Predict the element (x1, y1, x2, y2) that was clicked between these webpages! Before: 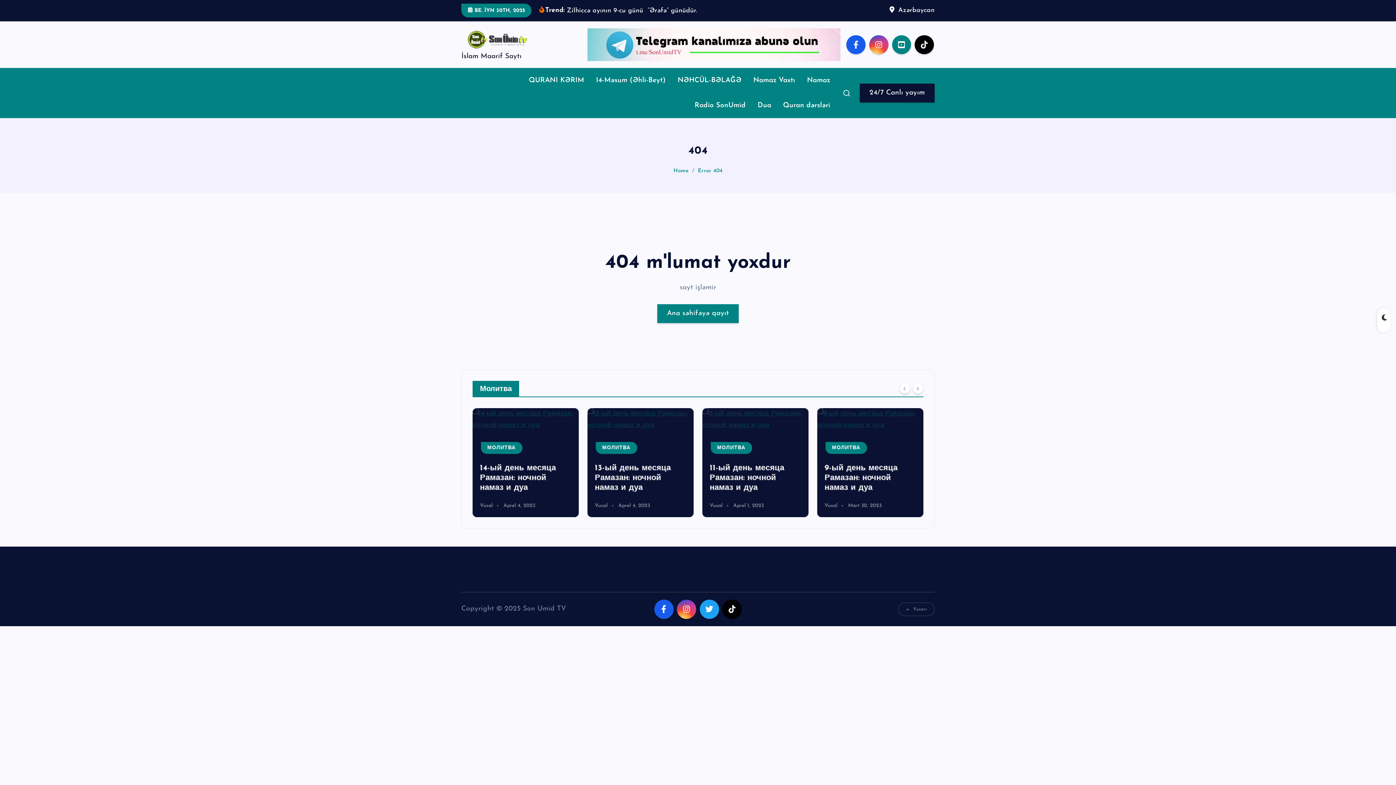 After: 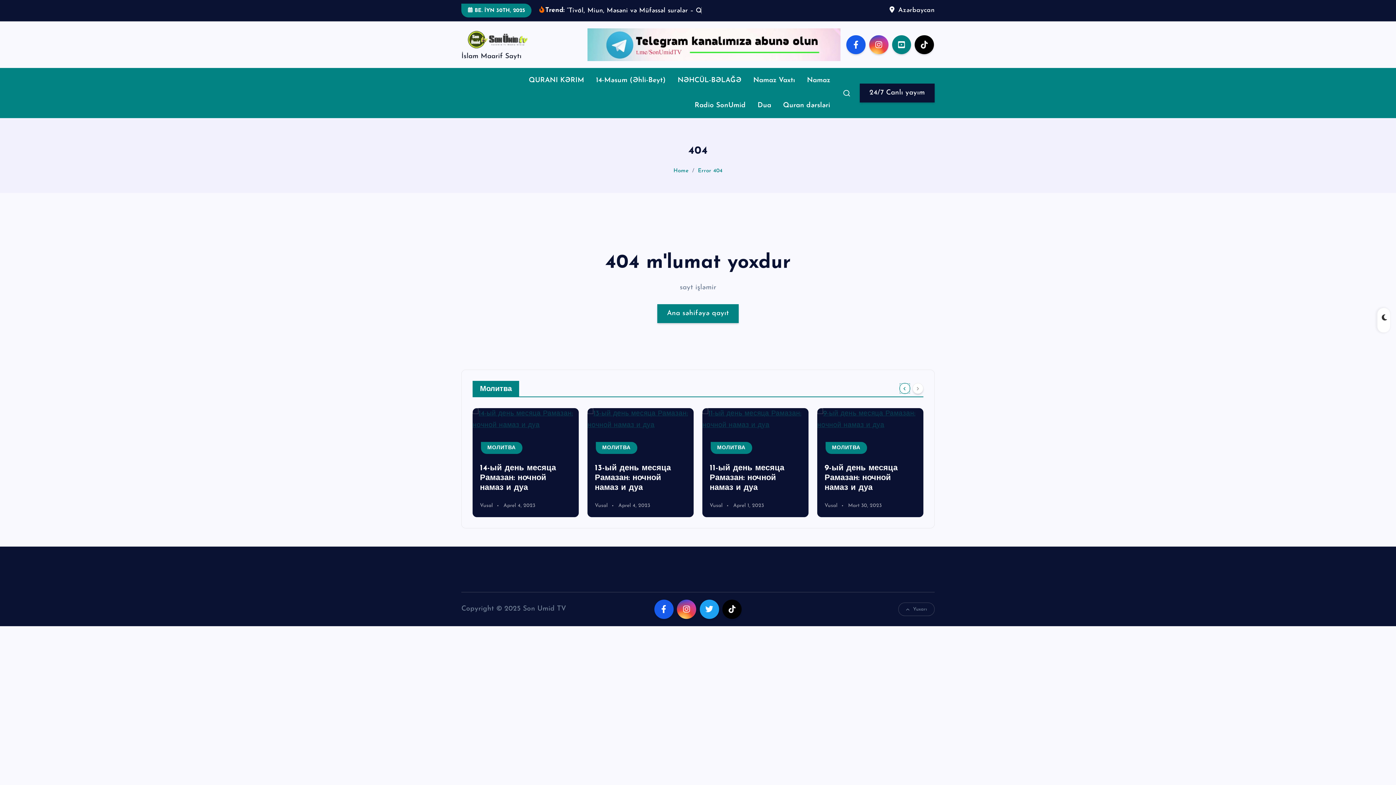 Action: bbox: (899, 404, 910, 415) label: Previous